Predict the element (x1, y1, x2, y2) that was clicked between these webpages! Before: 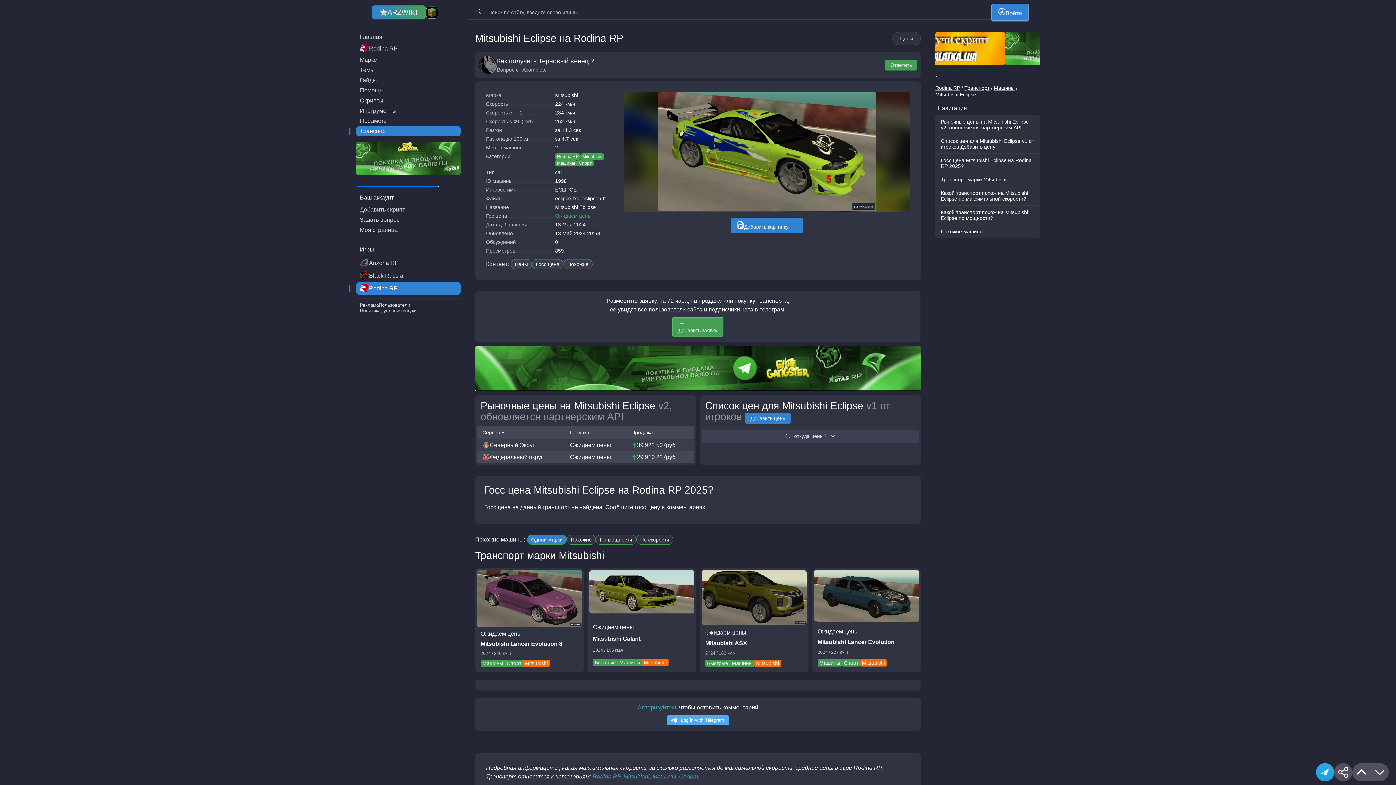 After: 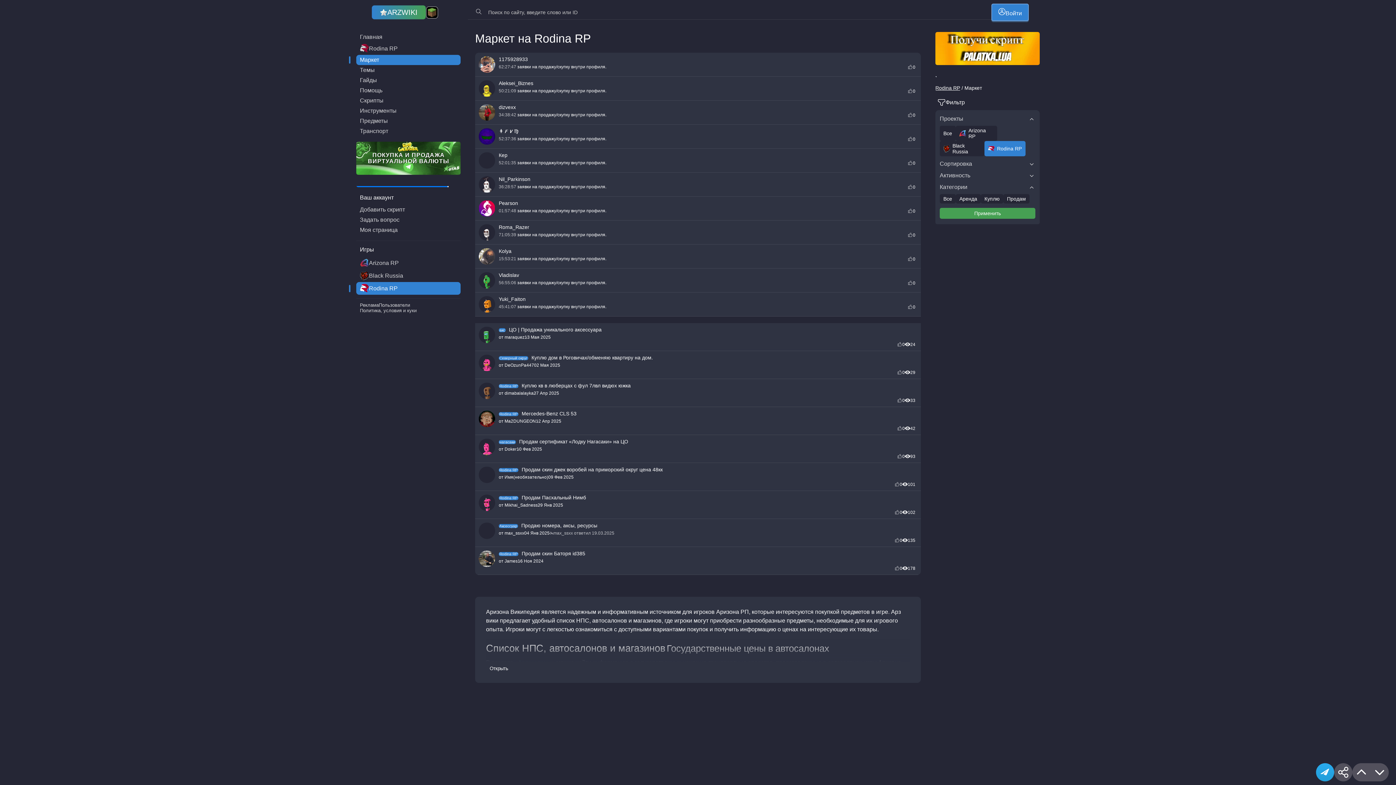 Action: label: Маркет bbox: (356, 54, 460, 65)